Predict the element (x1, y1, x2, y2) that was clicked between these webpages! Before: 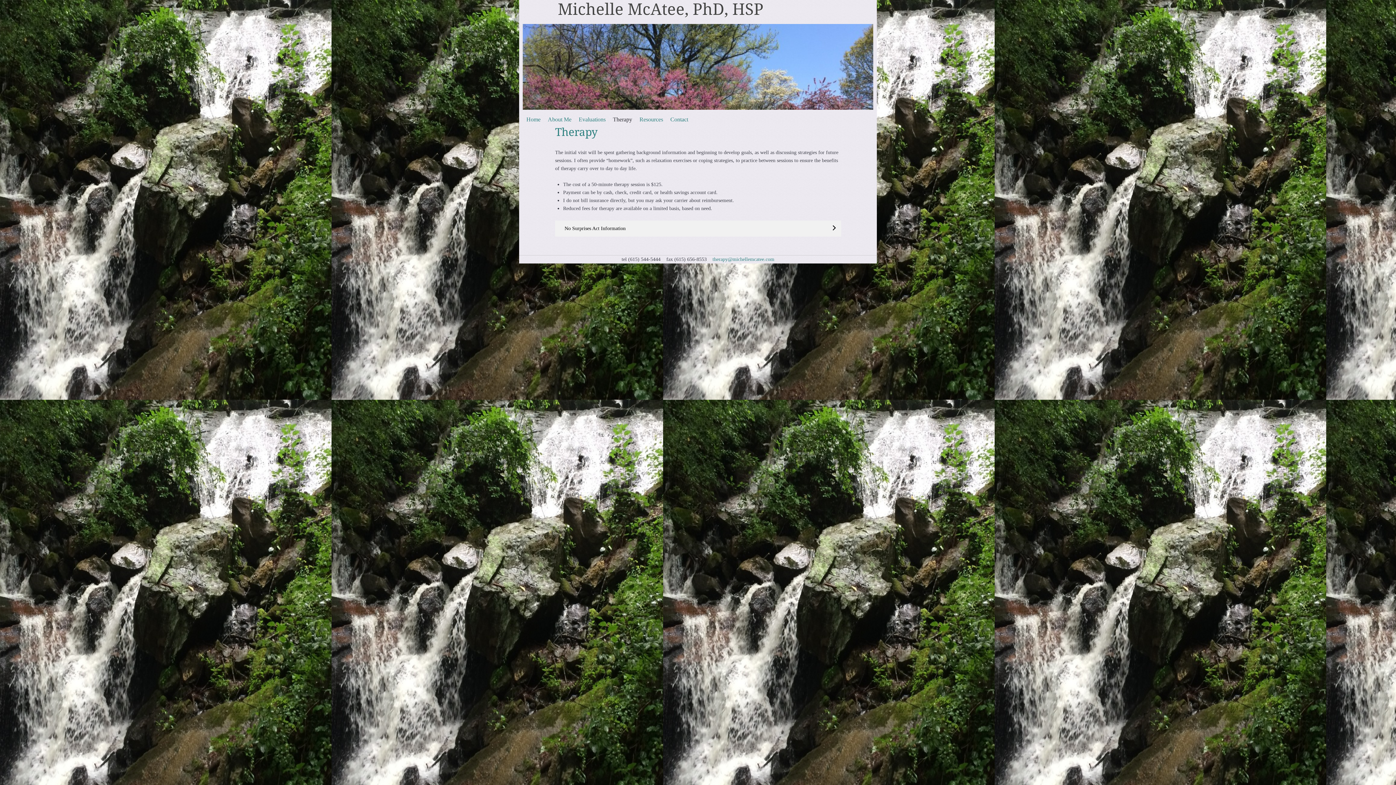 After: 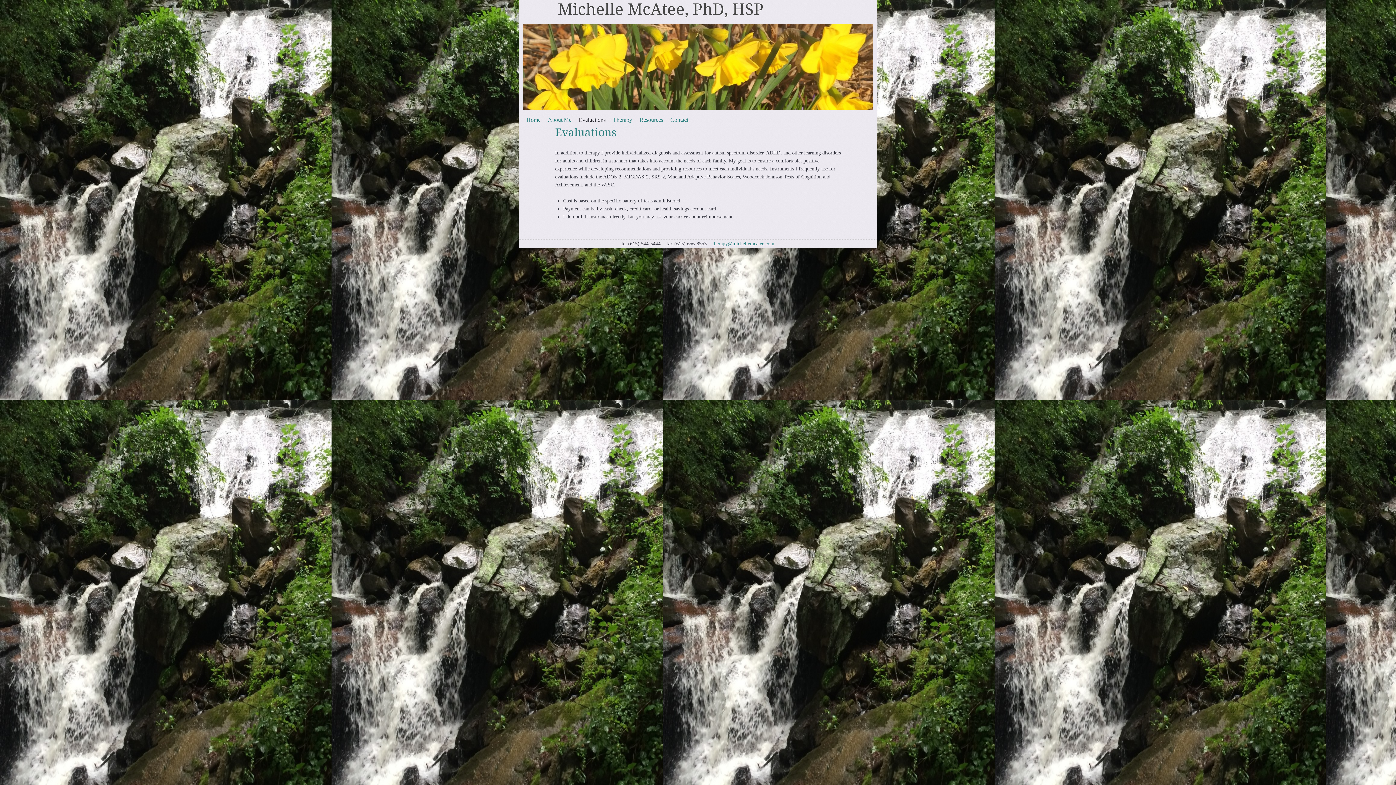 Action: label: Evaluations bbox: (575, 114, 609, 124)